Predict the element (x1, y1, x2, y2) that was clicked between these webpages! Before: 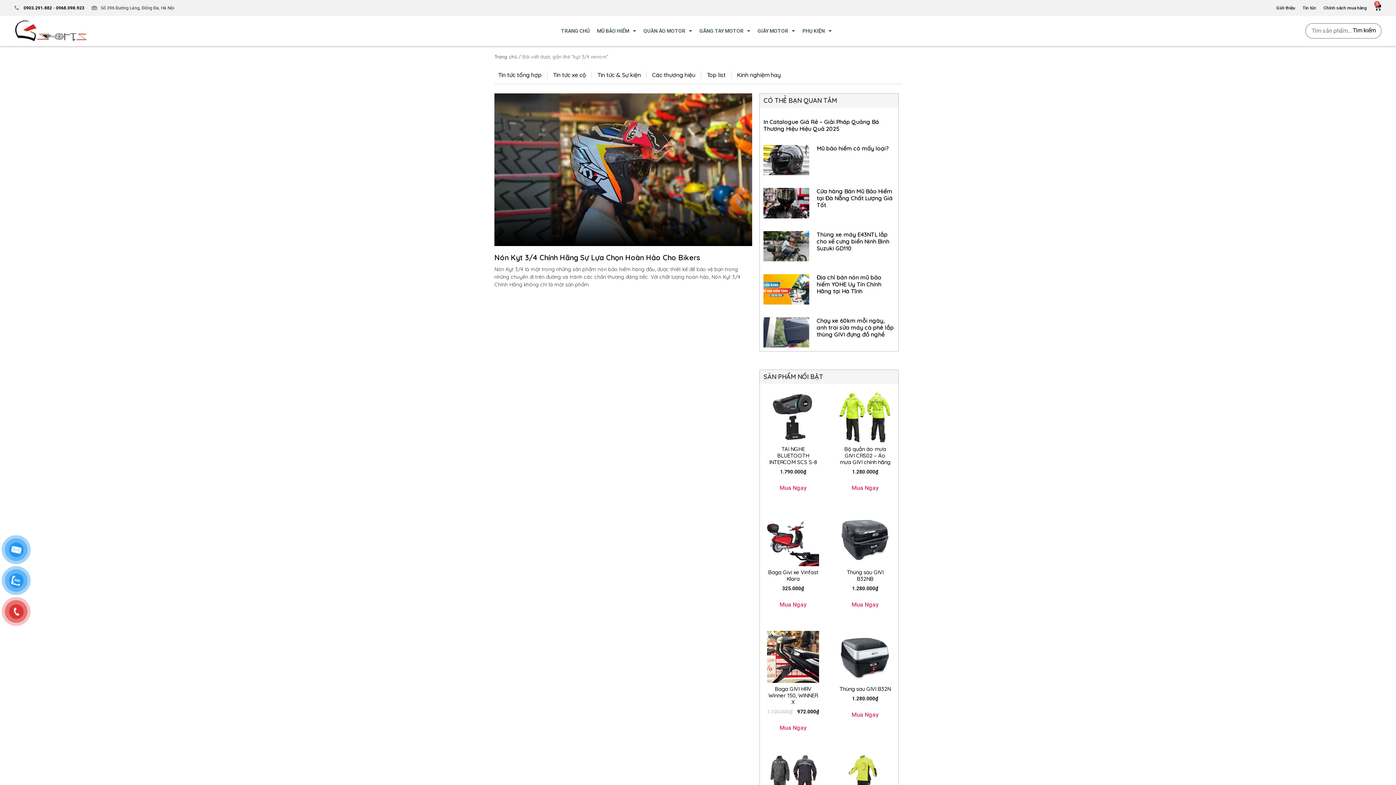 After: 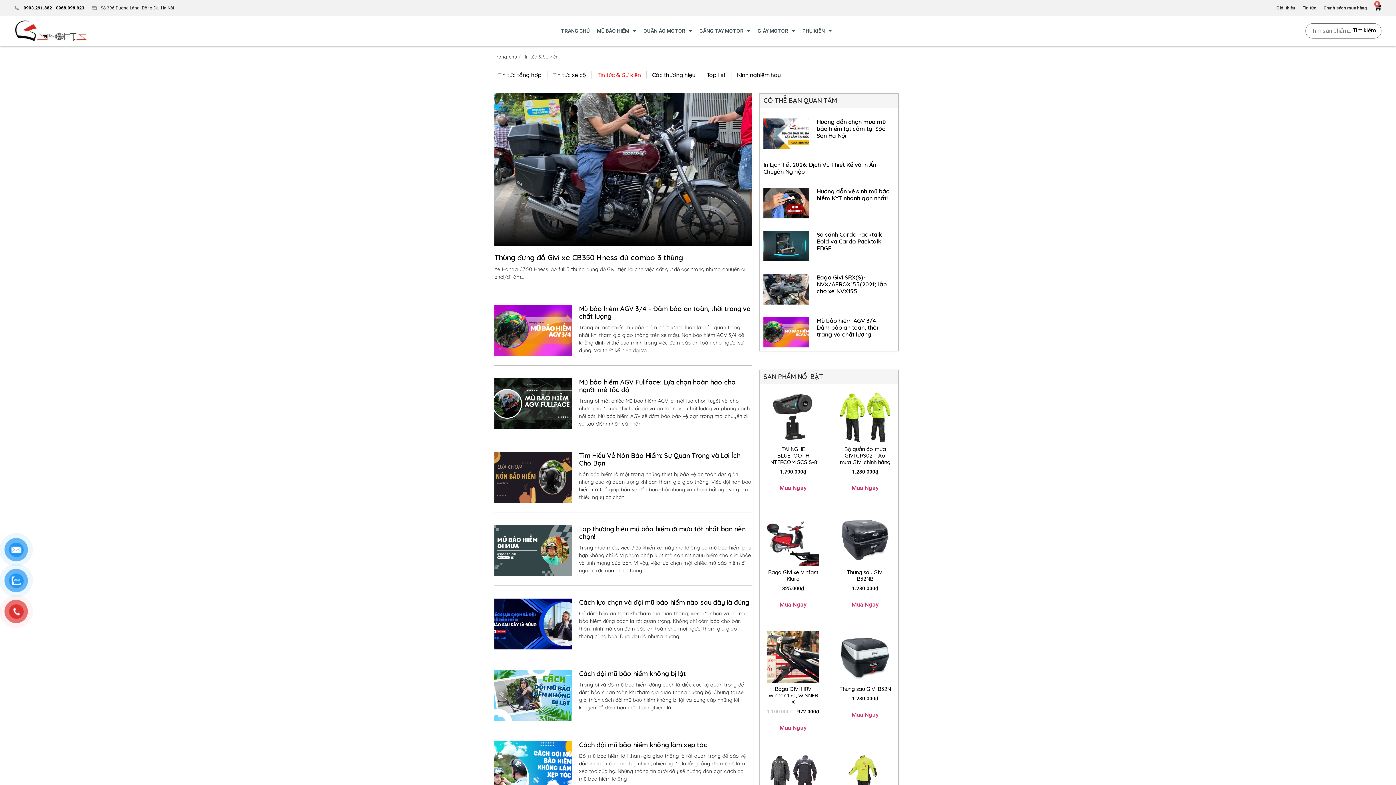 Action: label: Tin tức & Sự kiện bbox: (593, 71, 644, 78)